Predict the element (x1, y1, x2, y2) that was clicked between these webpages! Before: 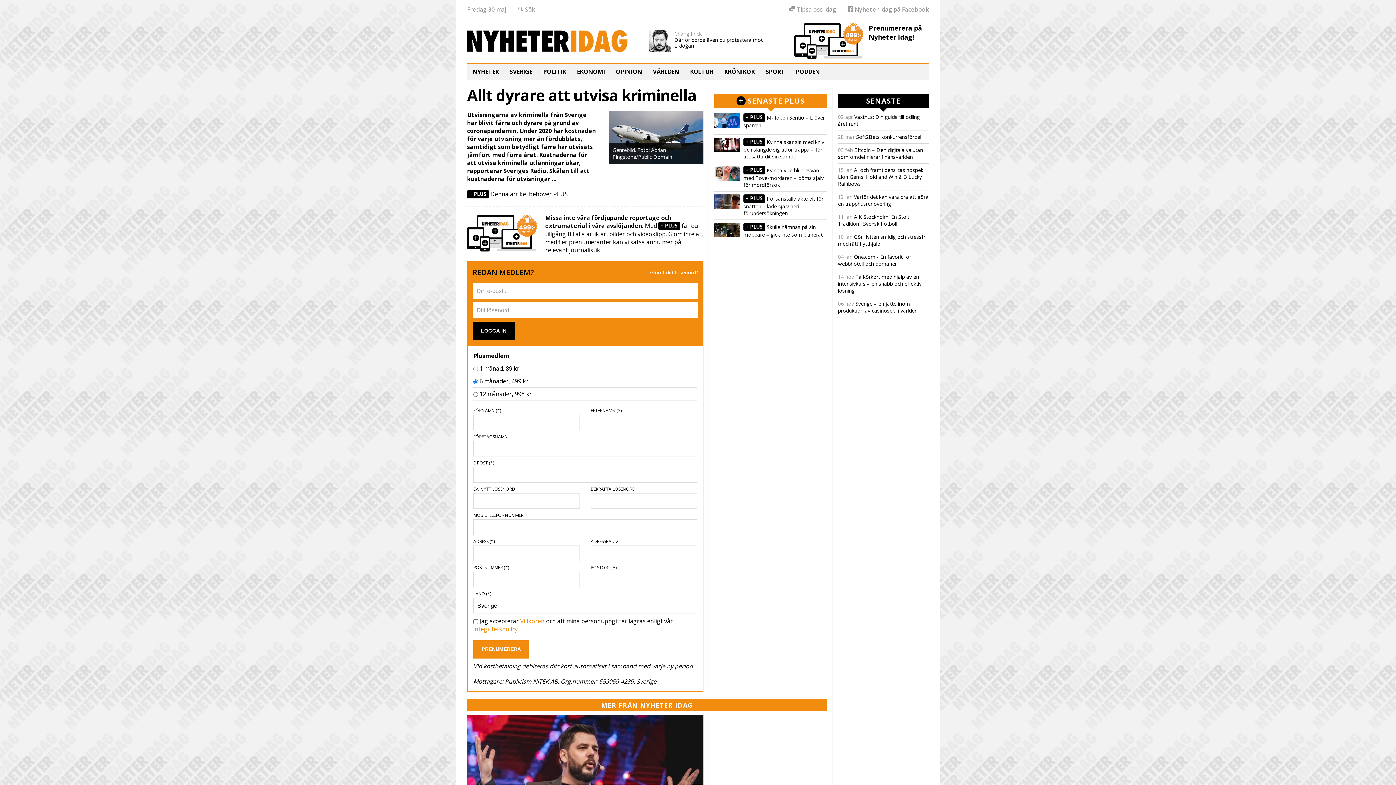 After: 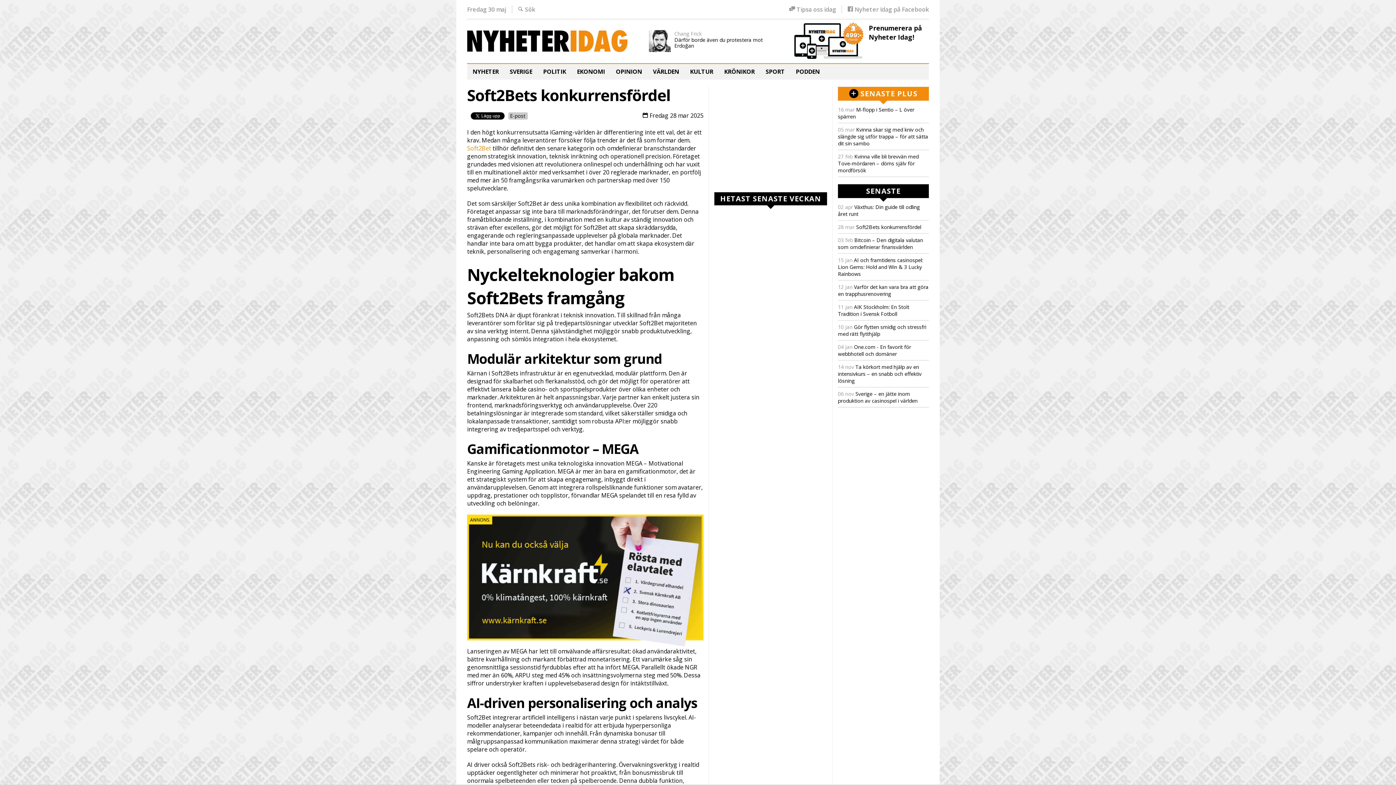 Action: bbox: (838, 133, 921, 140) label: 28 mar Soft2Bets konkurrensfördel